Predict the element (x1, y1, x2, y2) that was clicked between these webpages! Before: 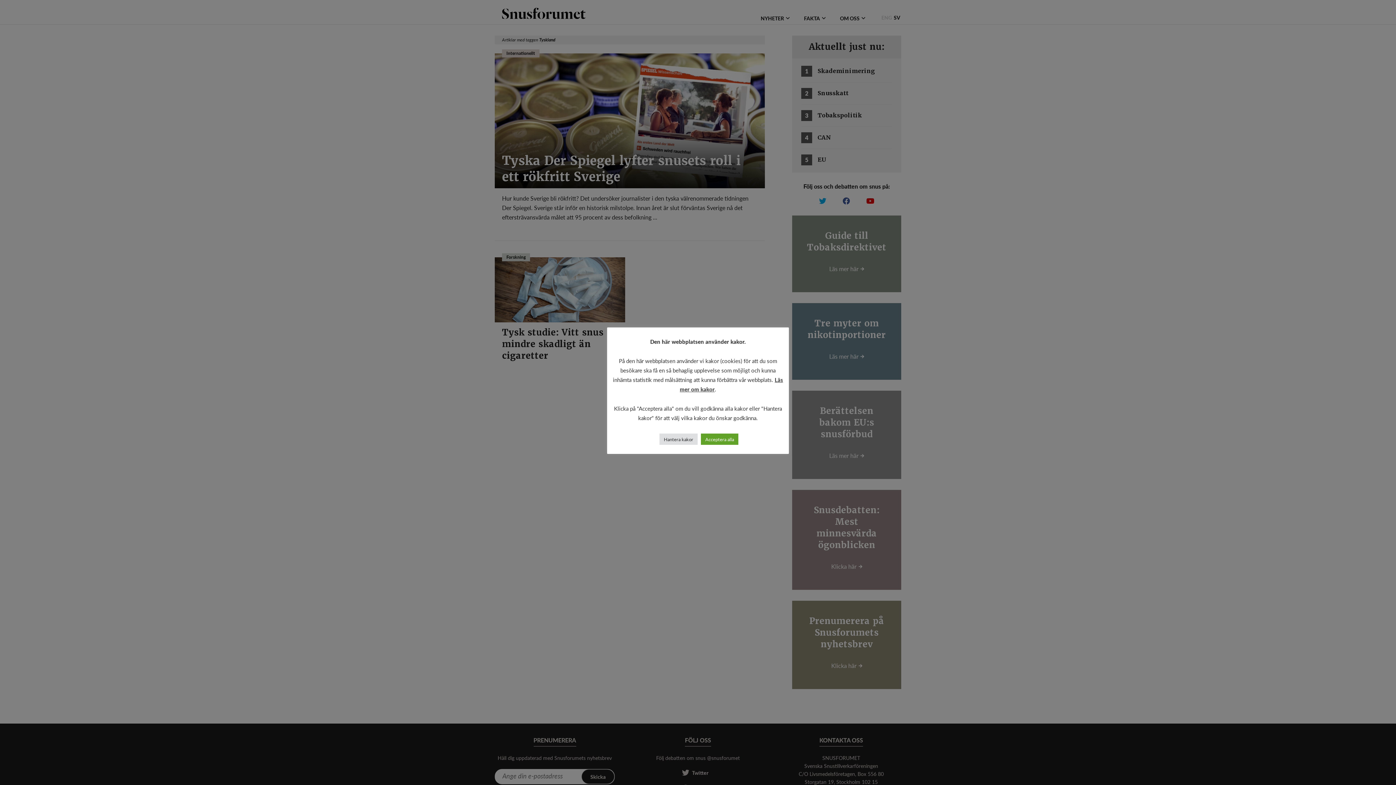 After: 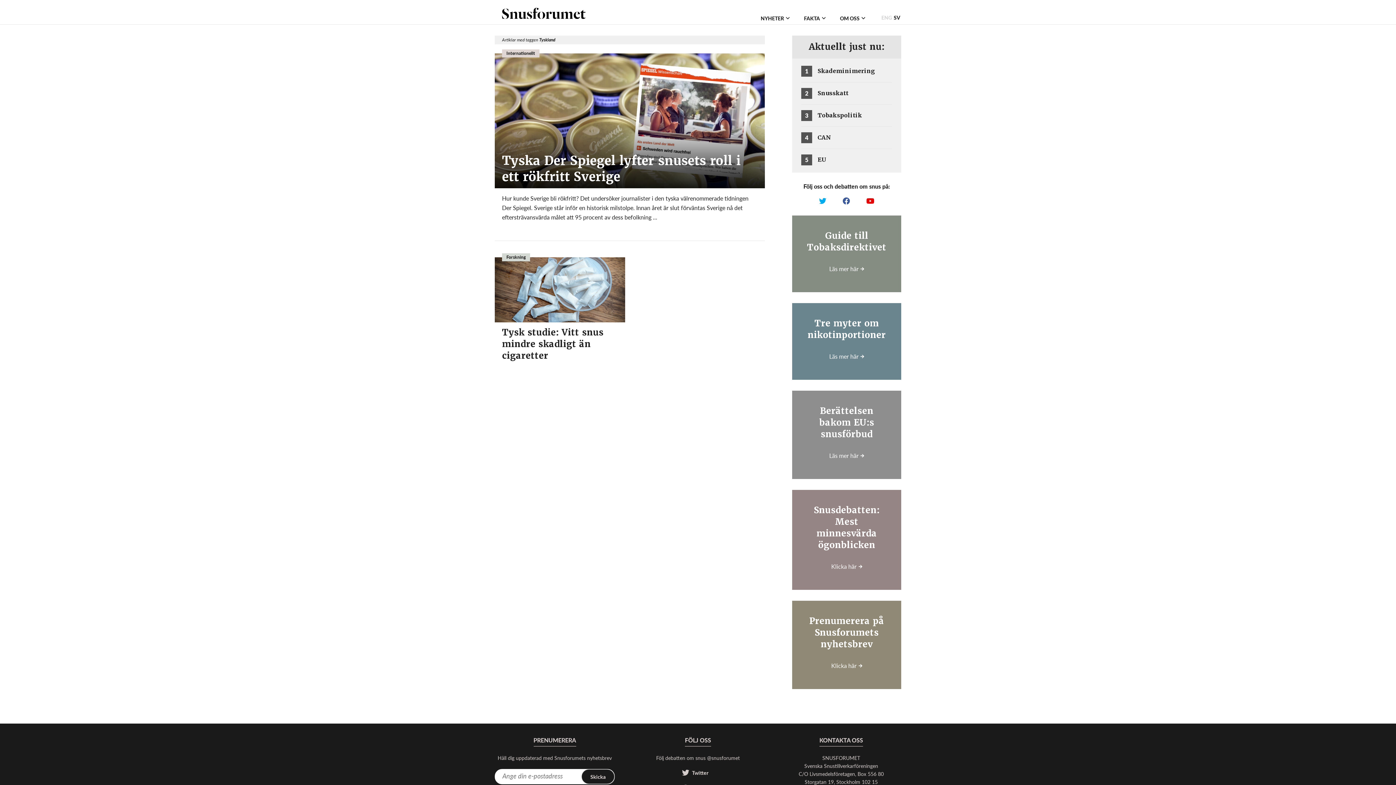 Action: bbox: (701, 433, 738, 445) label: Acceptera alla